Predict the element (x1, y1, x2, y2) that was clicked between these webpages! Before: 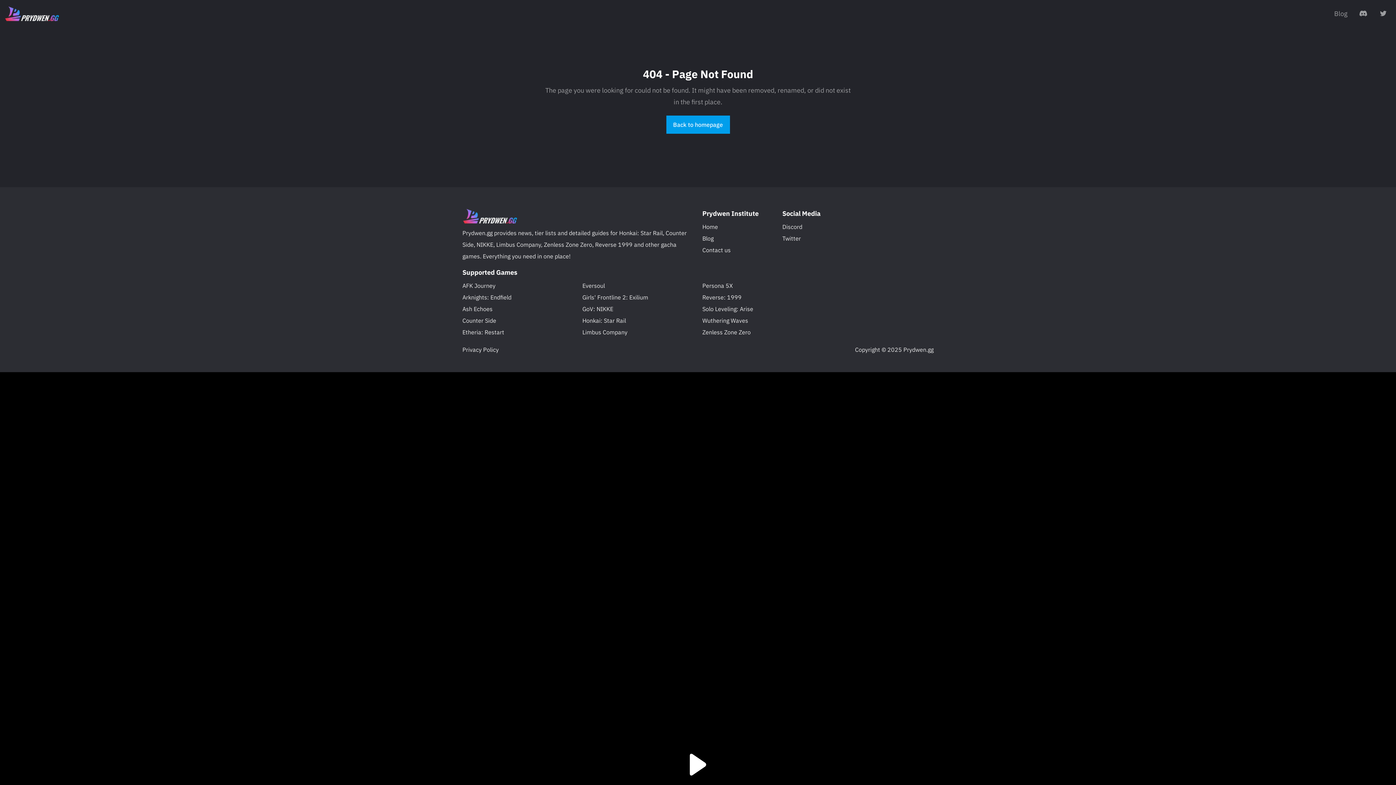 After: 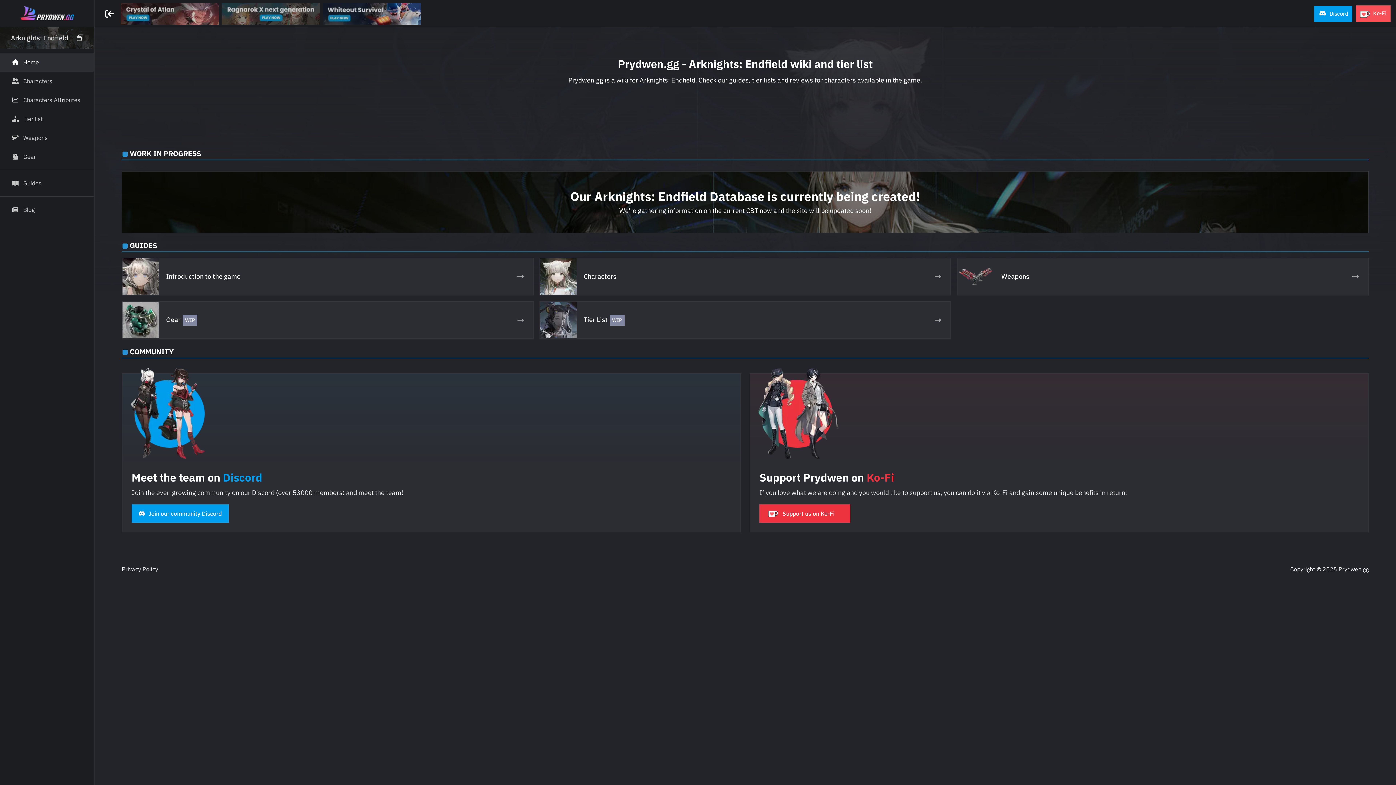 Action: label: Arknights: Endfield bbox: (462, 293, 511, 301)